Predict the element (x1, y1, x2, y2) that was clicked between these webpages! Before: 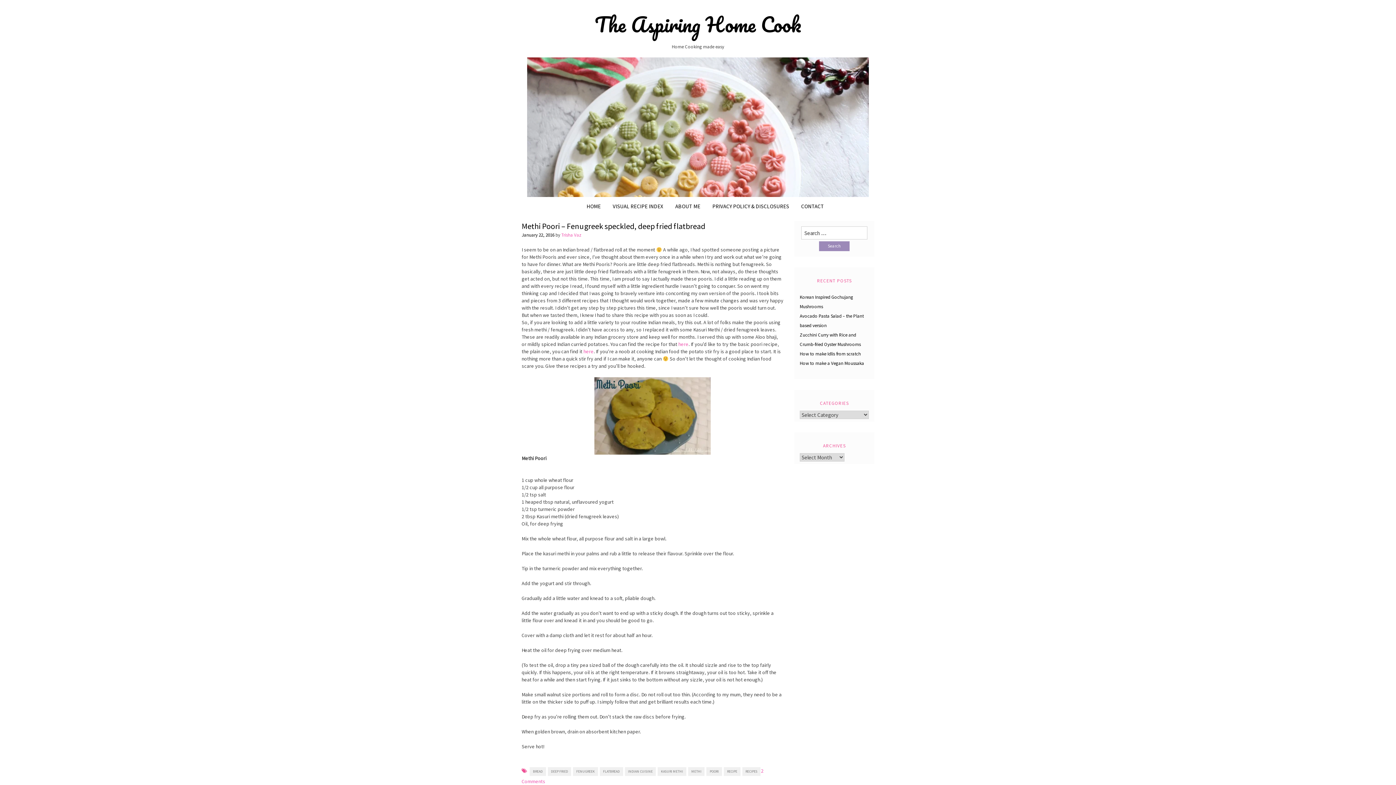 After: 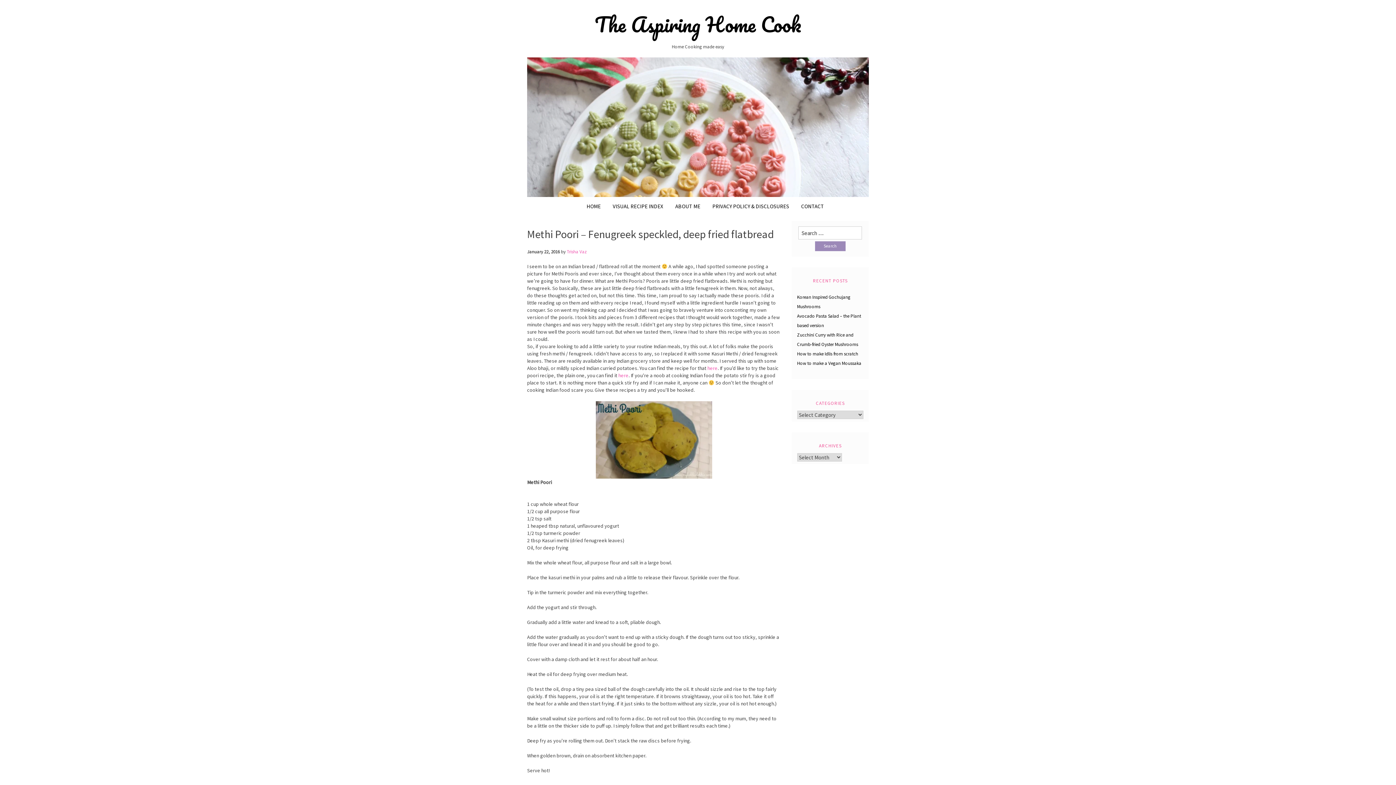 Action: bbox: (521, 221, 705, 231) label: Methi Poori – Fenugreek speckled, deep fried flatbread